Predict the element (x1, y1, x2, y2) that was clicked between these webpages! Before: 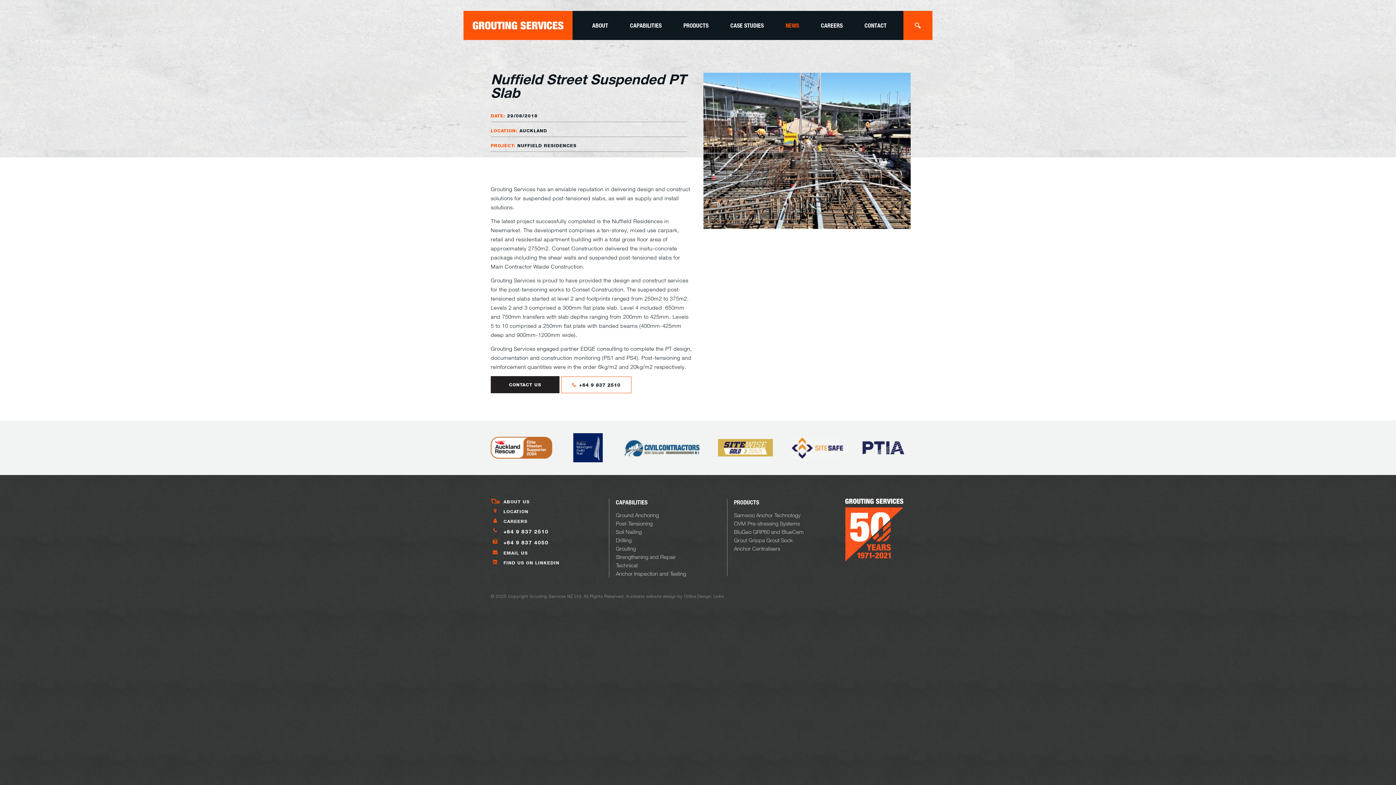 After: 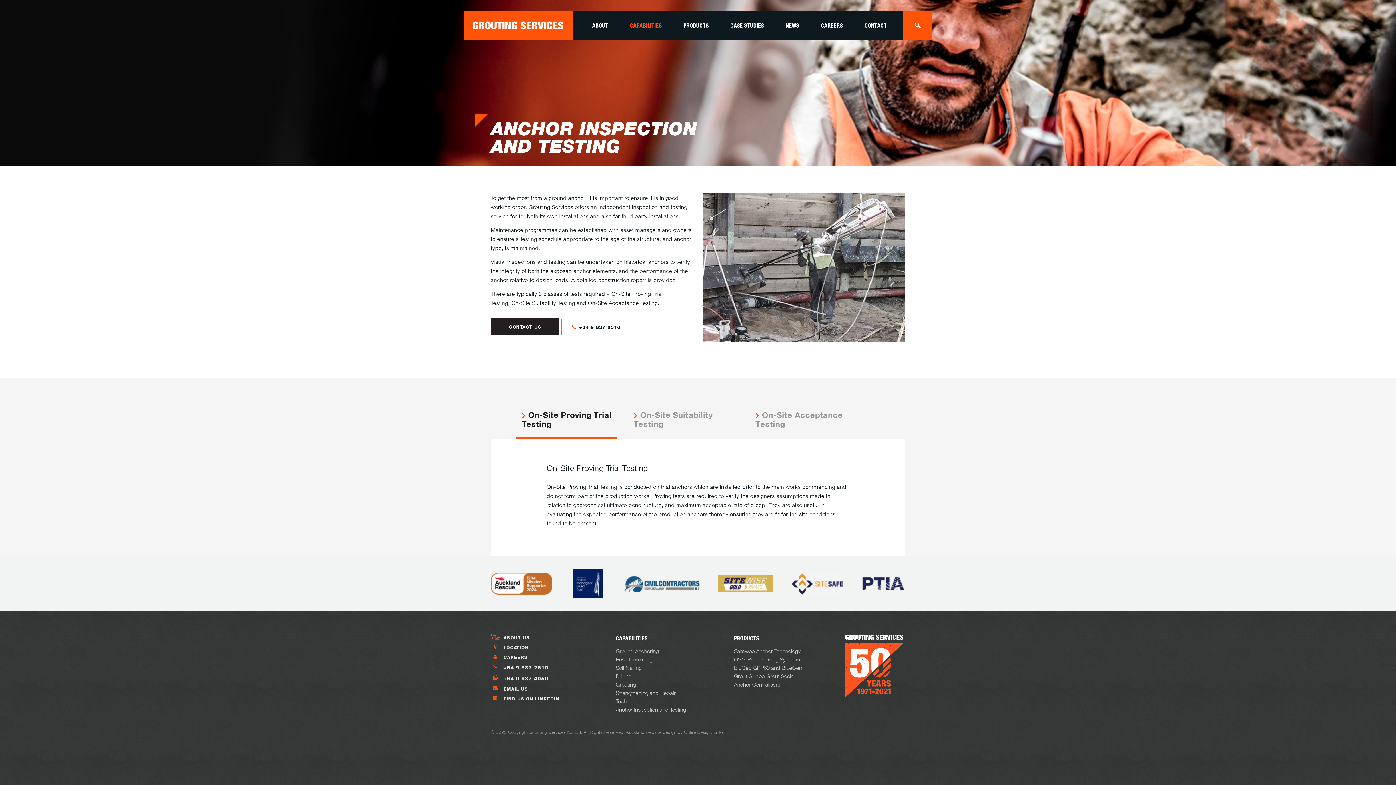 Action: label: Anchor Inspection and Testing bbox: (615, 569, 716, 578)